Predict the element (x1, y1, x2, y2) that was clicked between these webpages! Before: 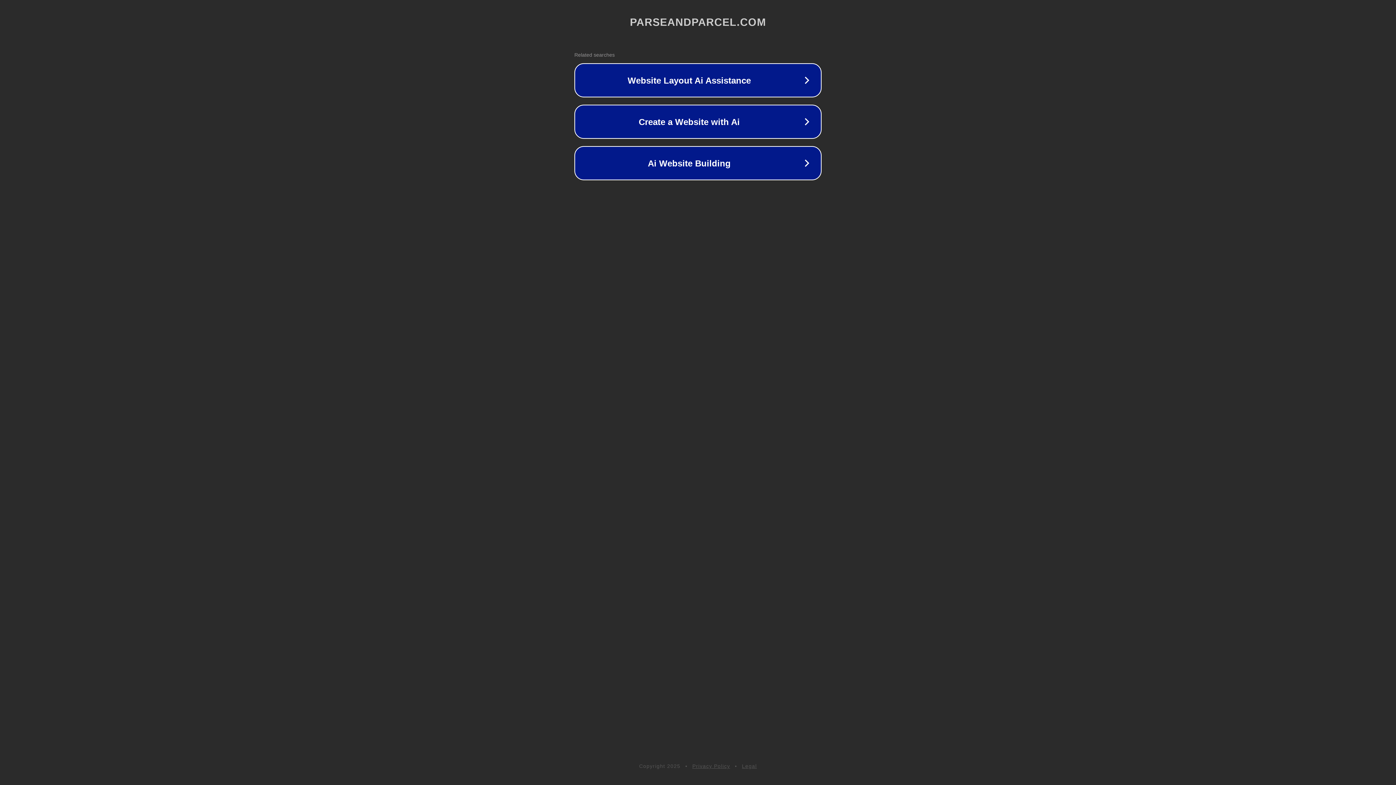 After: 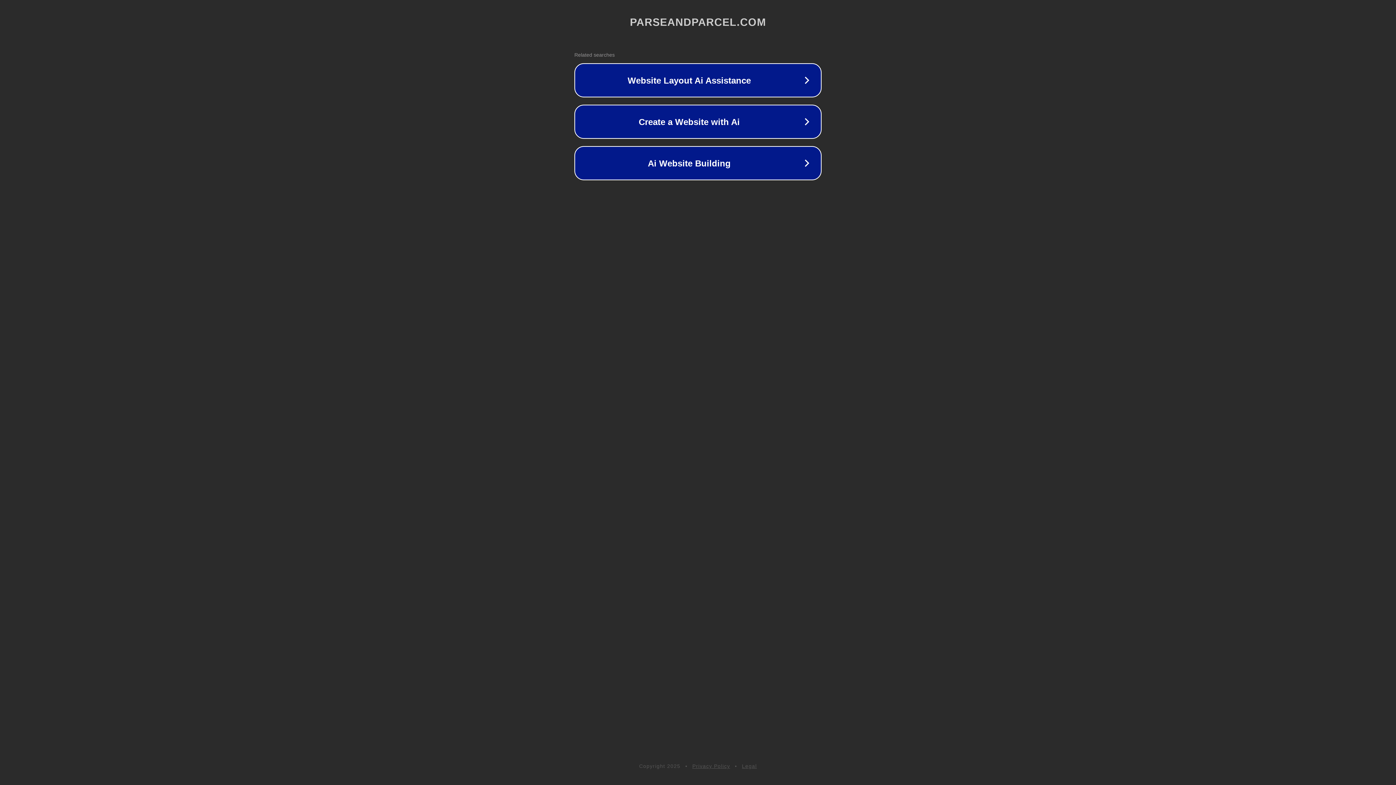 Action: bbox: (742, 763, 757, 769) label: Legal